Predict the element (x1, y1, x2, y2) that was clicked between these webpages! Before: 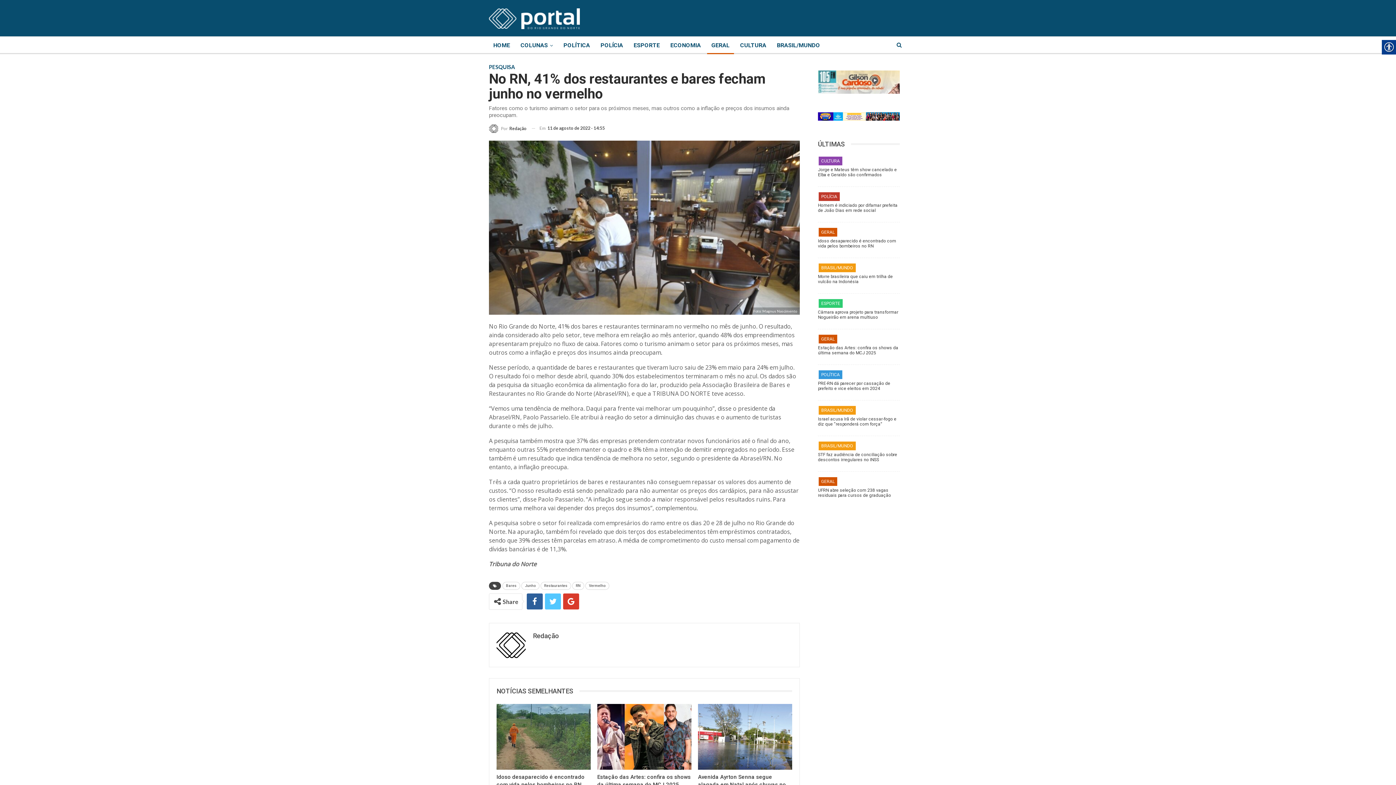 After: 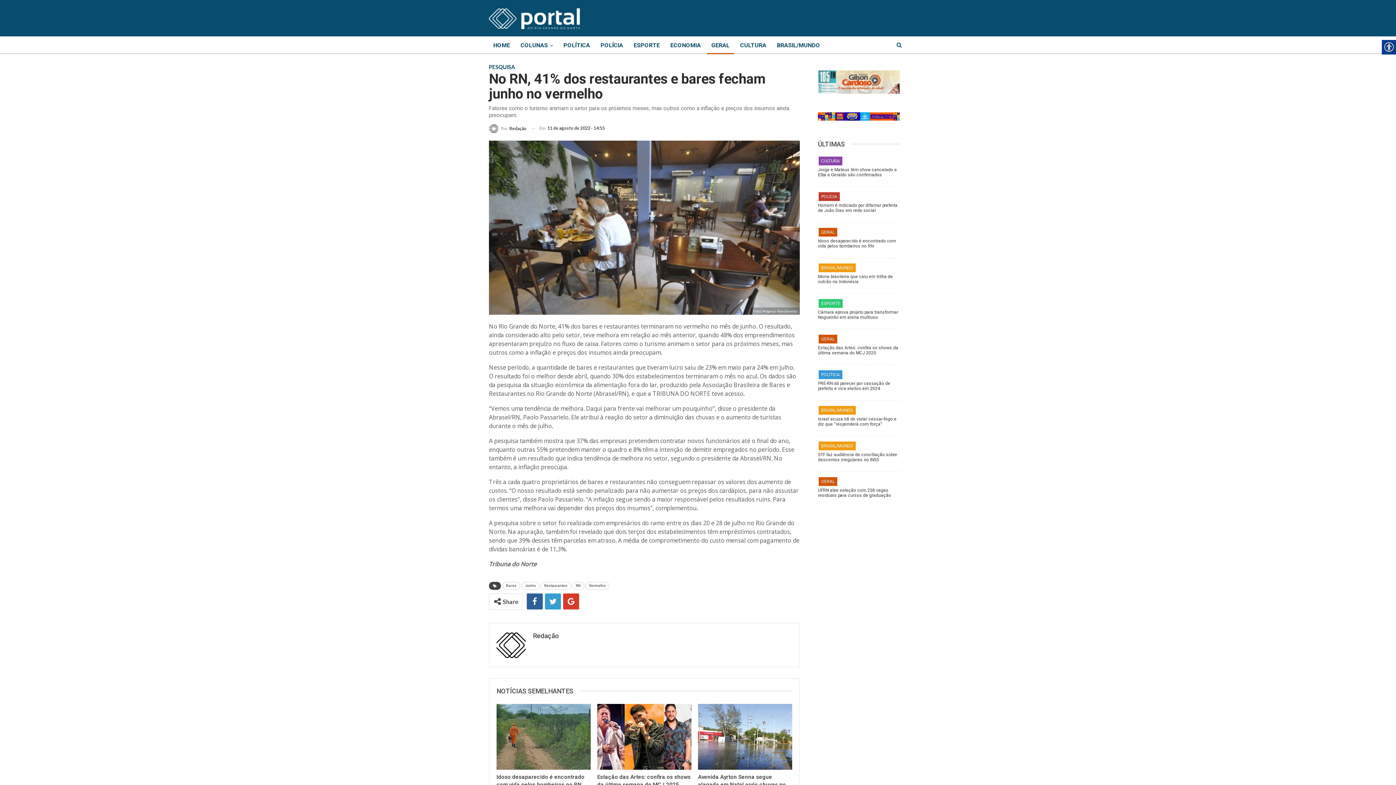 Action: bbox: (545, 593, 561, 609)